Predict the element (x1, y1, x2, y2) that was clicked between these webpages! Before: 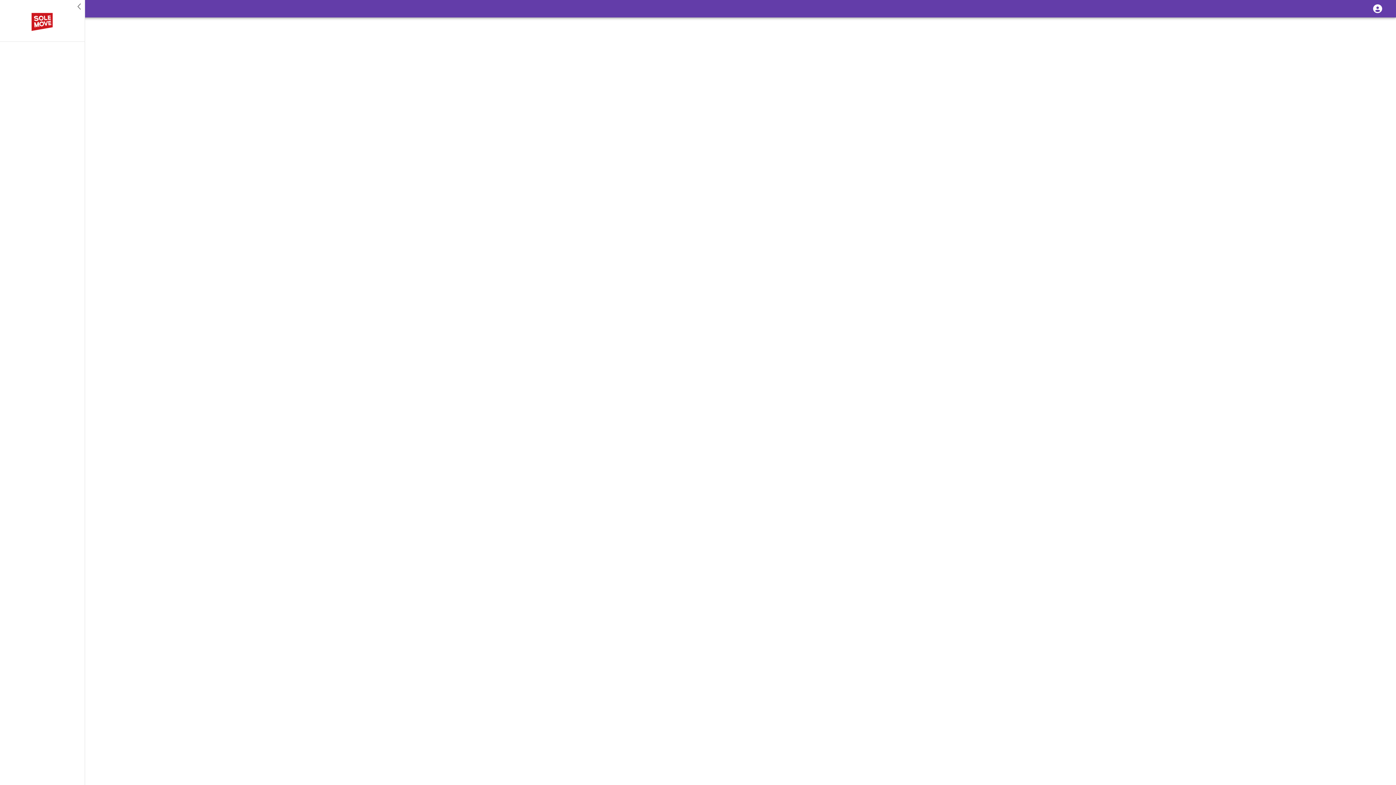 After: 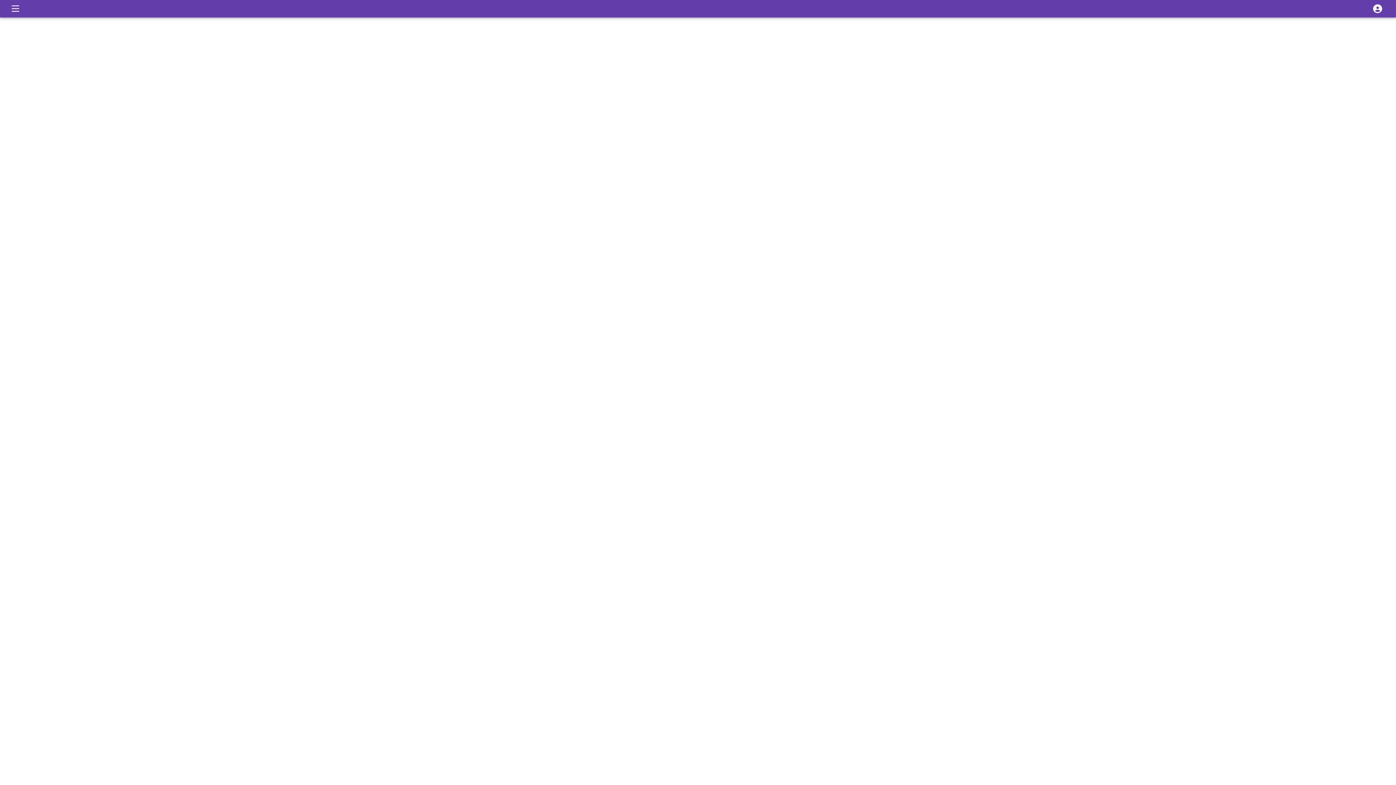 Action: bbox: (74, 0, 84, 12) label: Close